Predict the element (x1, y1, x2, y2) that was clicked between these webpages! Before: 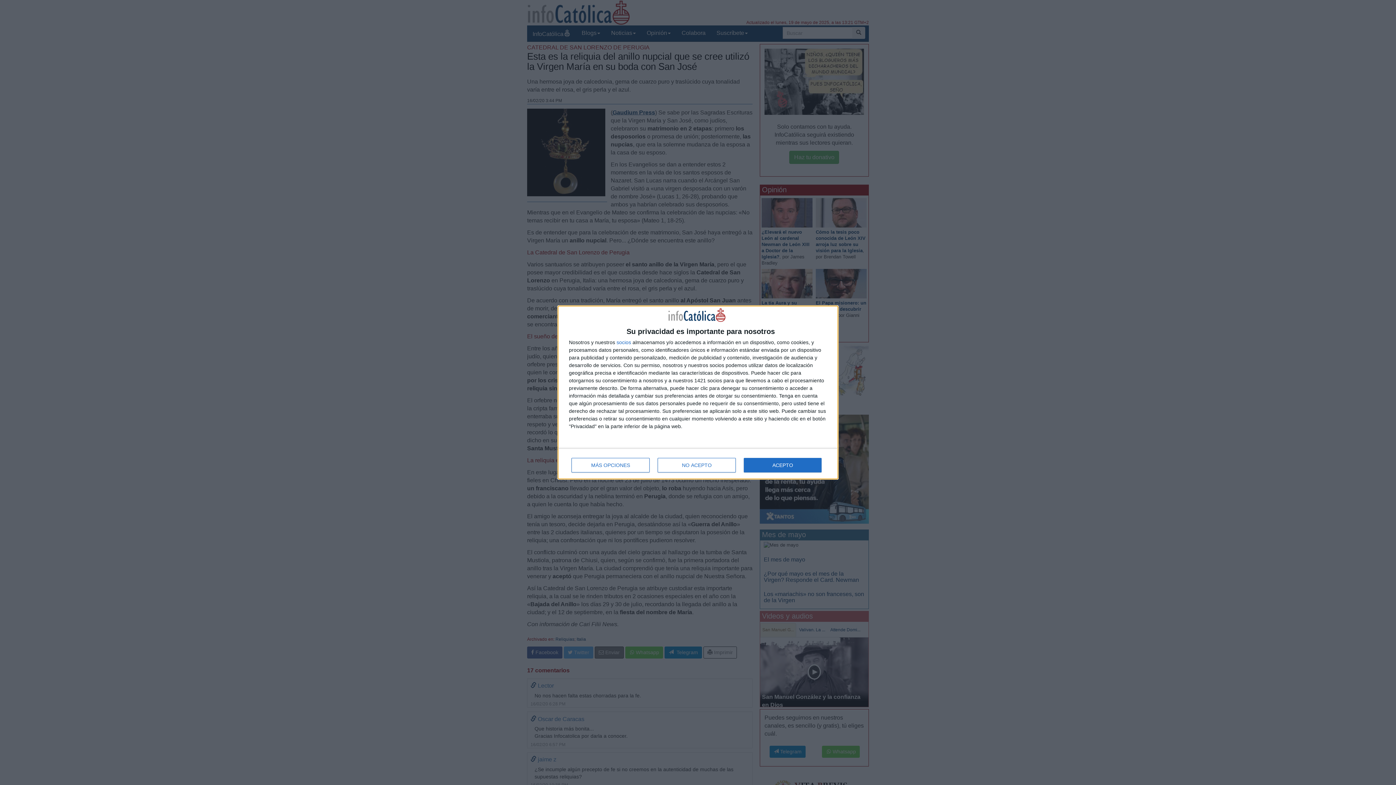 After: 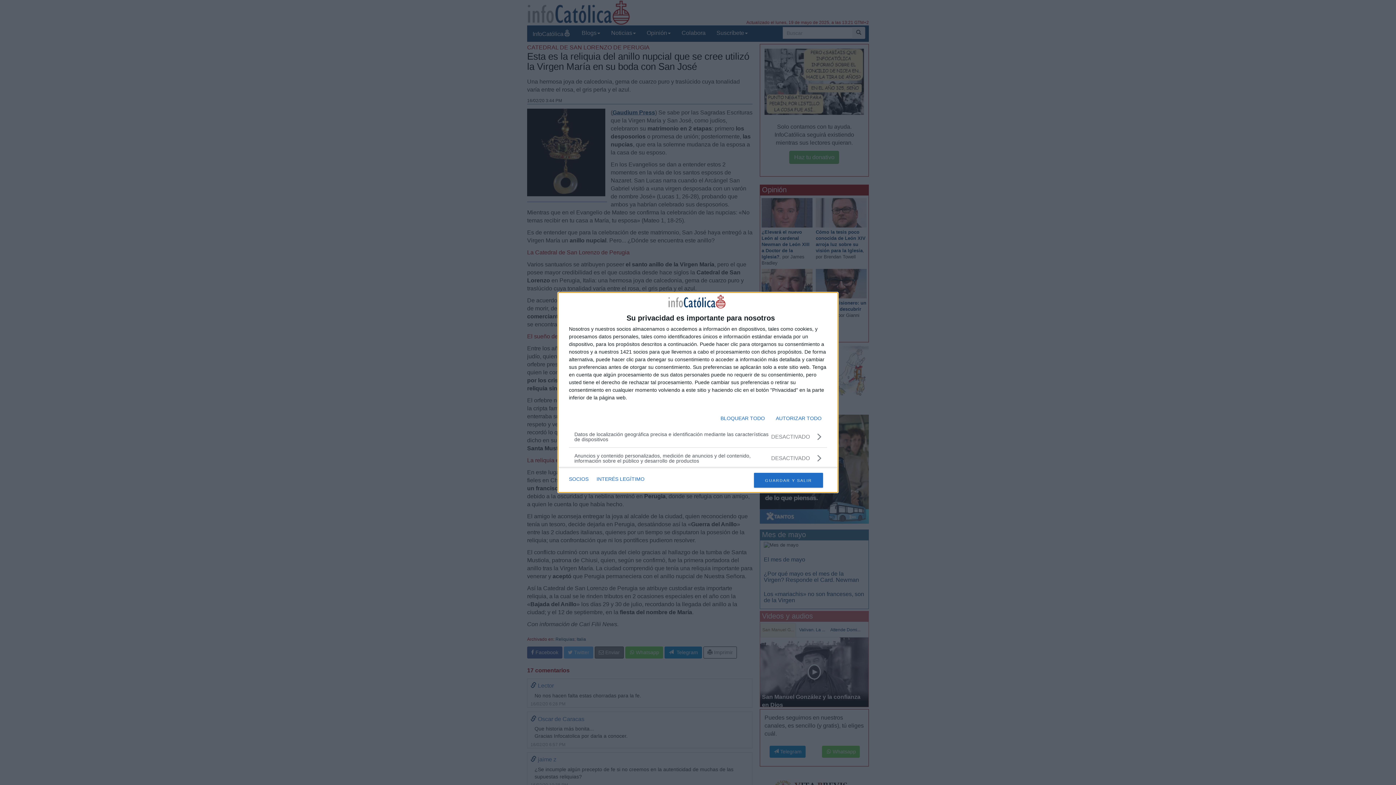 Action: label: MÁS OPCIONES bbox: (571, 458, 649, 472)